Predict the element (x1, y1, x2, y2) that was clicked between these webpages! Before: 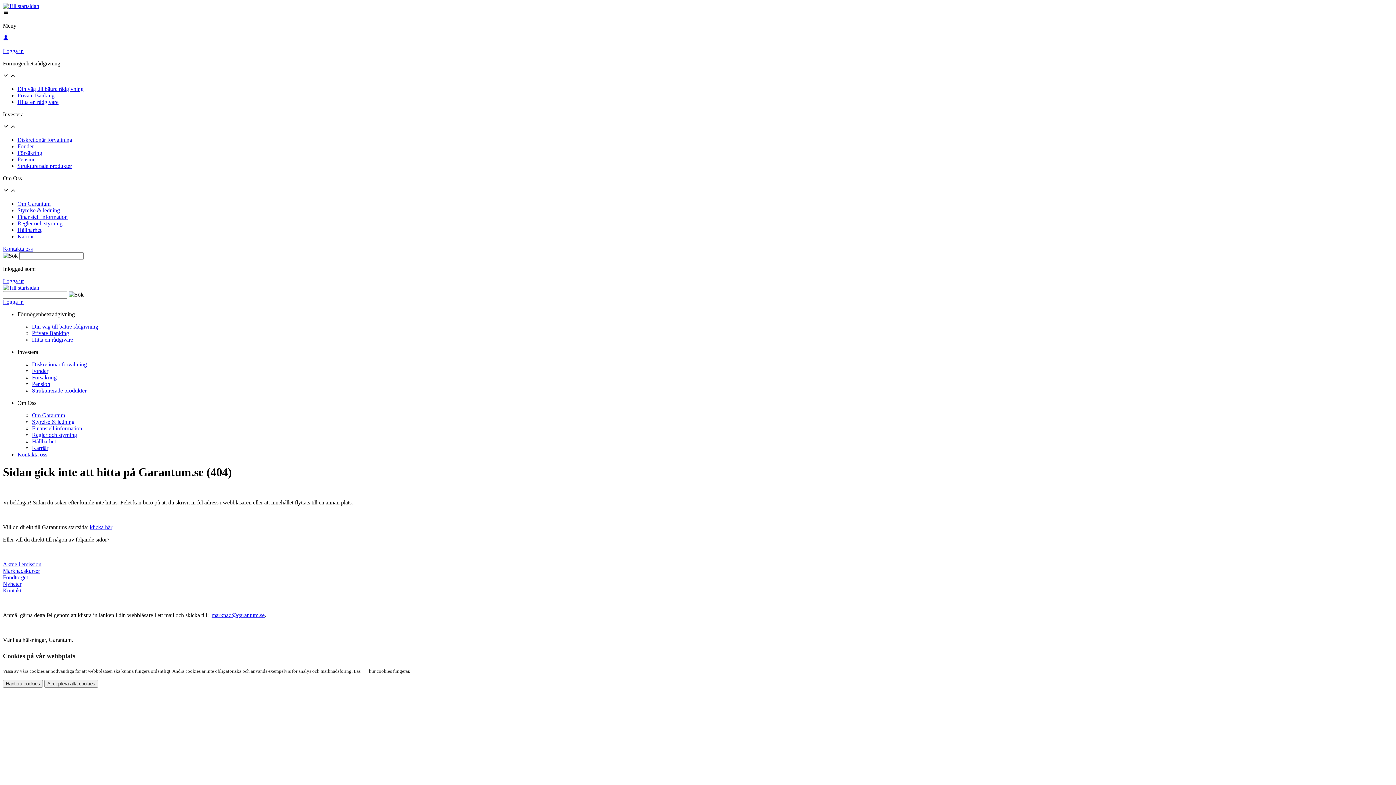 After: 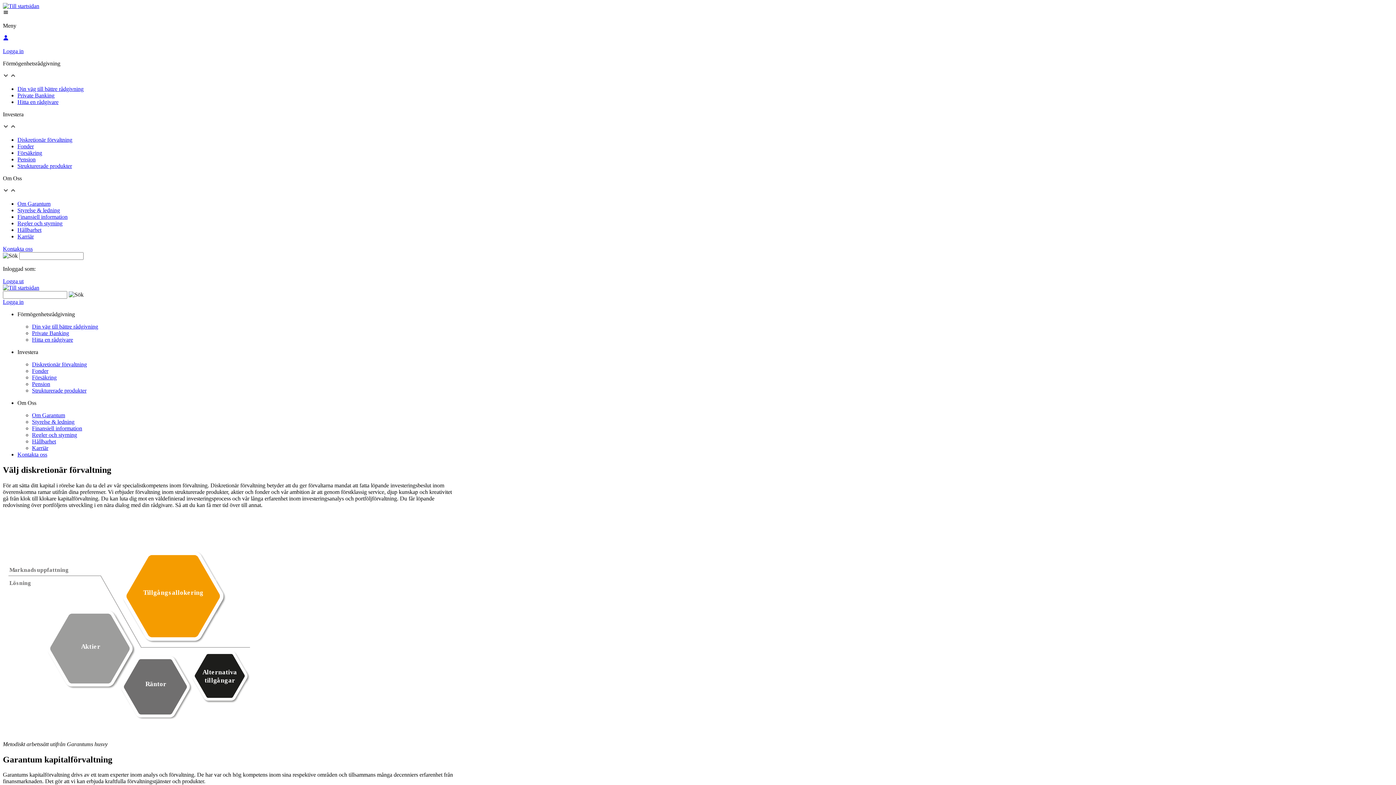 Action: bbox: (32, 361, 86, 367) label: Diskretionär förvaltning